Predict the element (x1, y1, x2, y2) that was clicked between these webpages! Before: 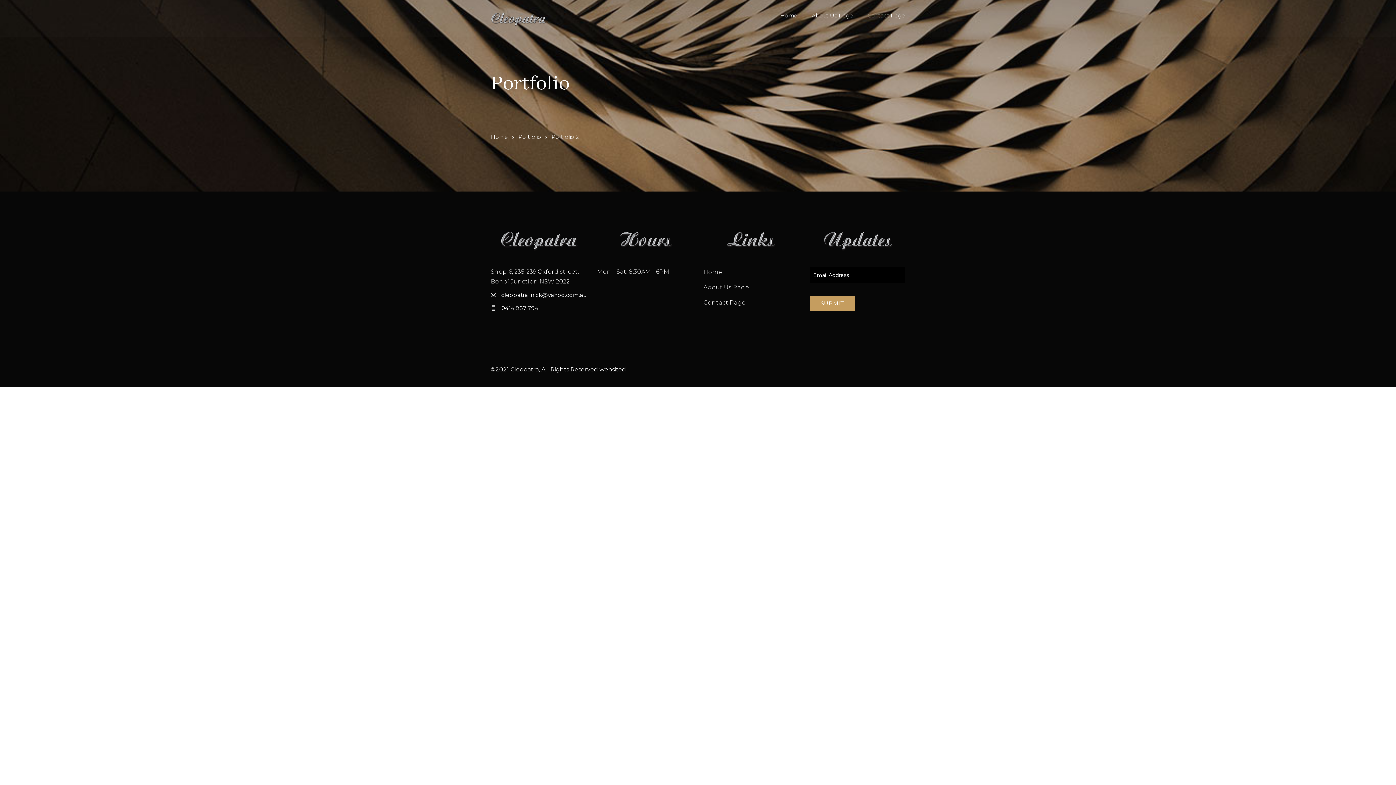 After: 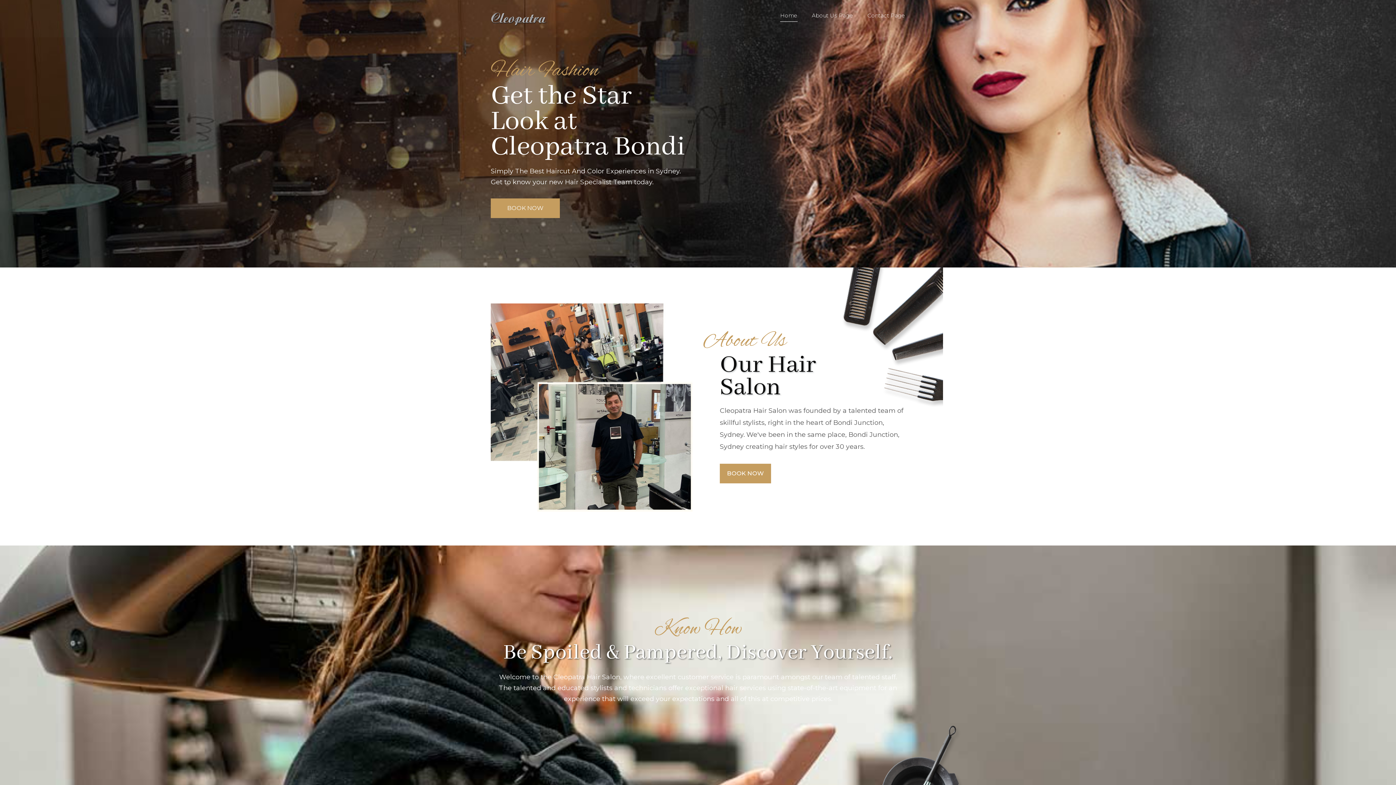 Action: label: Home bbox: (490, 133, 508, 140)